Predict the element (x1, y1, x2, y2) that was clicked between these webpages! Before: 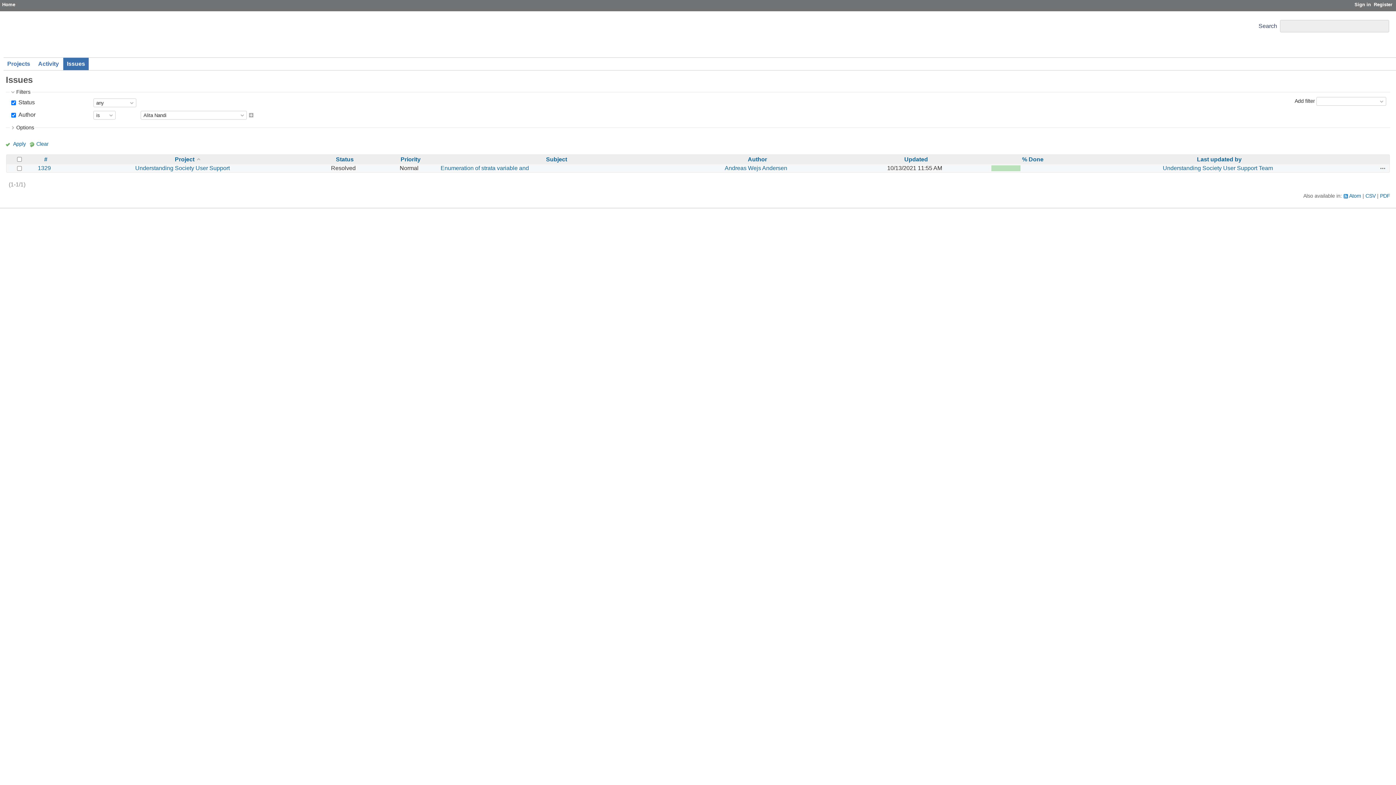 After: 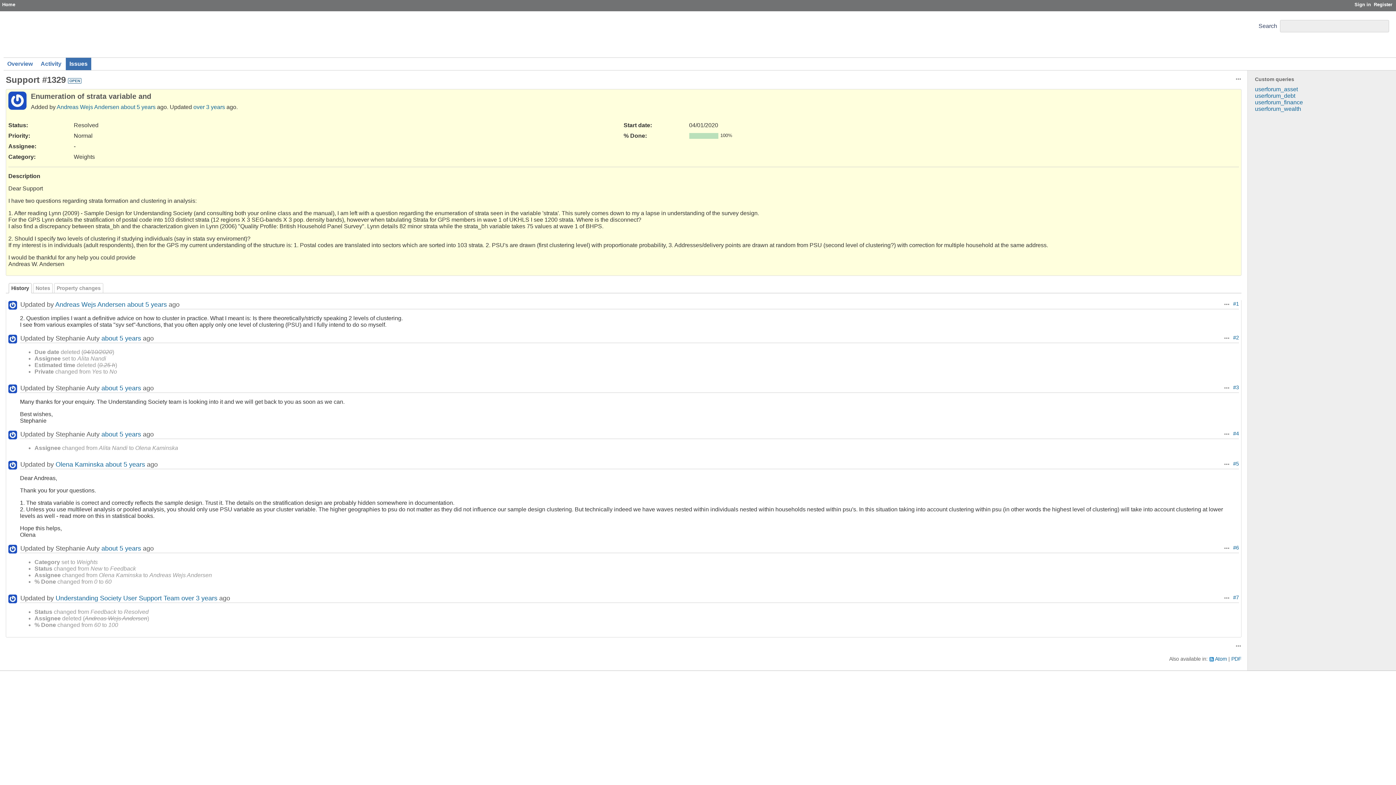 Action: label: Enumeration of strata variable and bbox: (440, 165, 529, 171)